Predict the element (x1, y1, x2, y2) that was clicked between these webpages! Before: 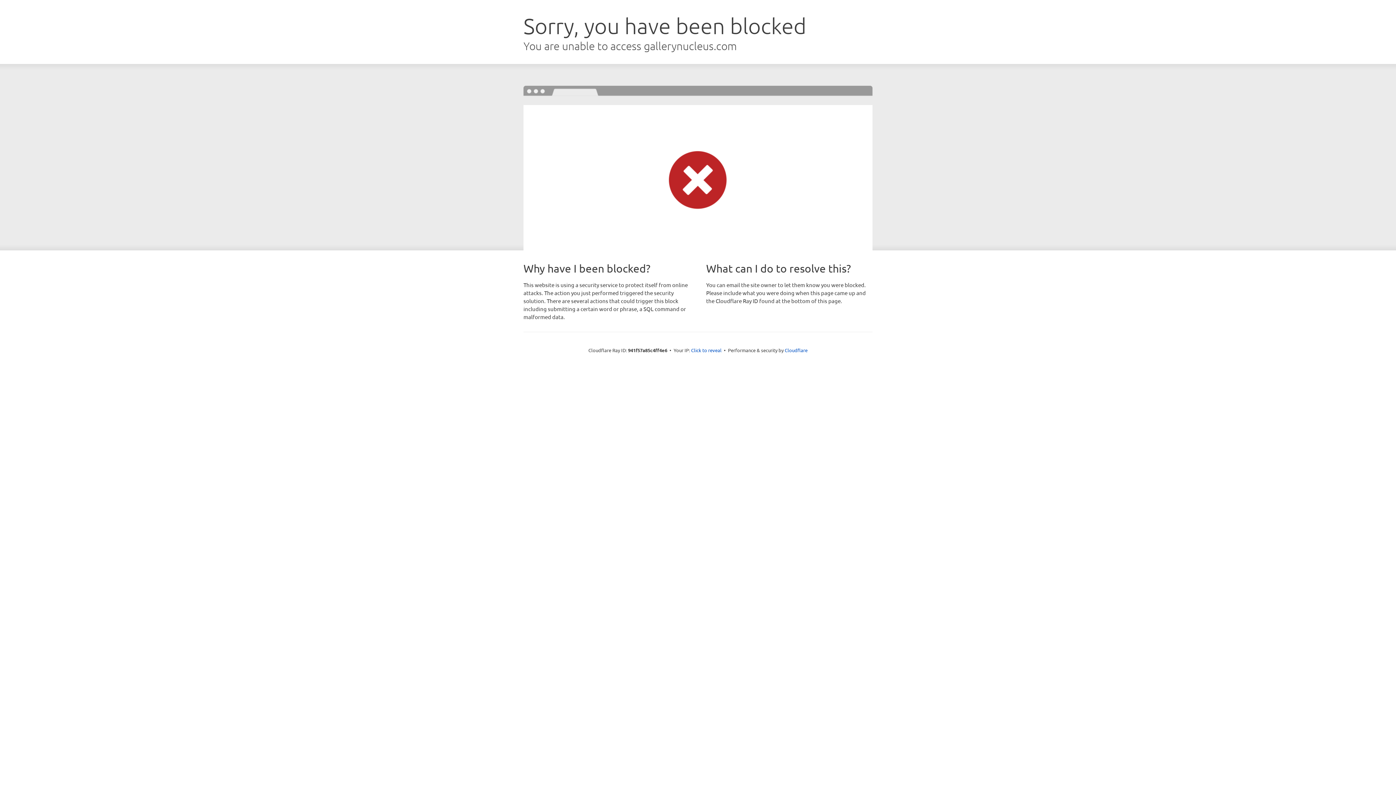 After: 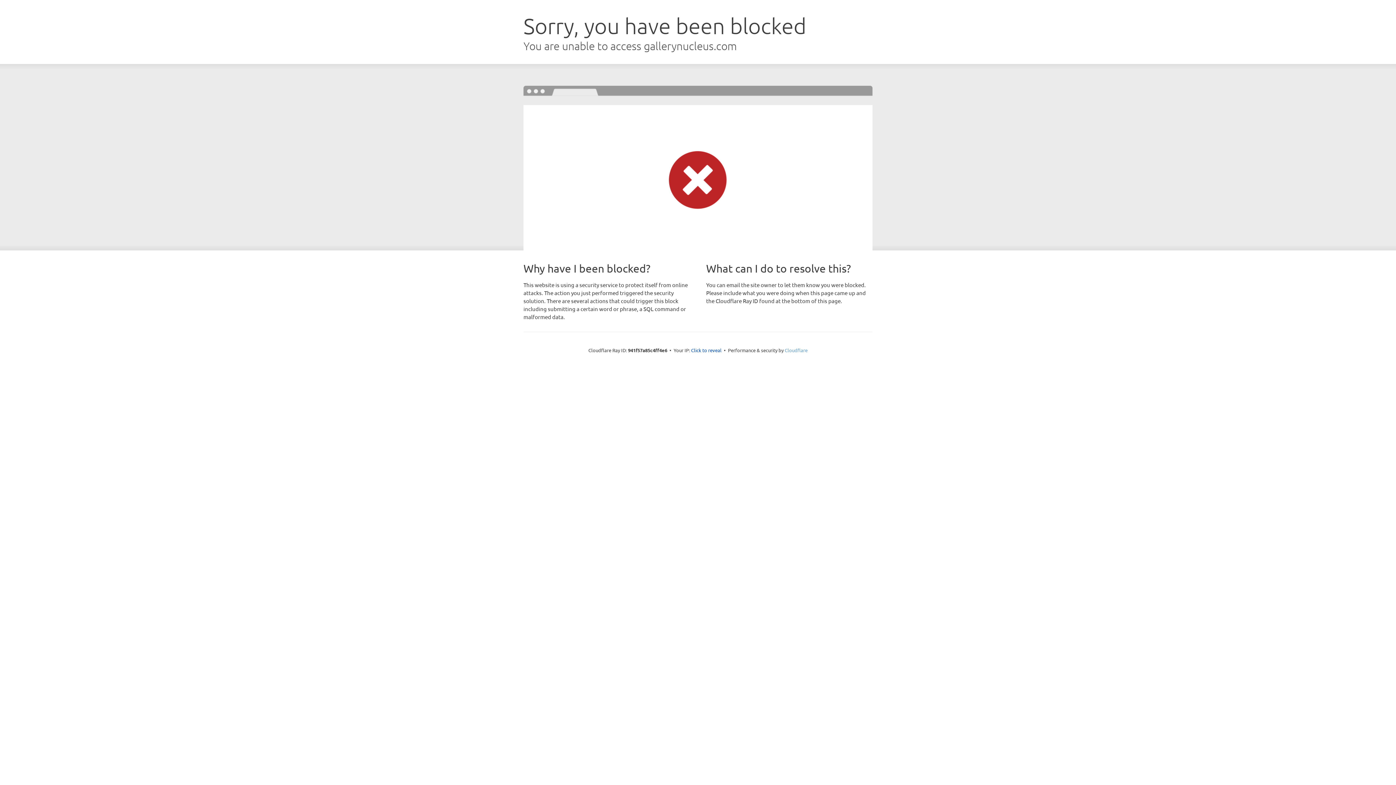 Action: label: Cloudflare bbox: (784, 347, 807, 353)